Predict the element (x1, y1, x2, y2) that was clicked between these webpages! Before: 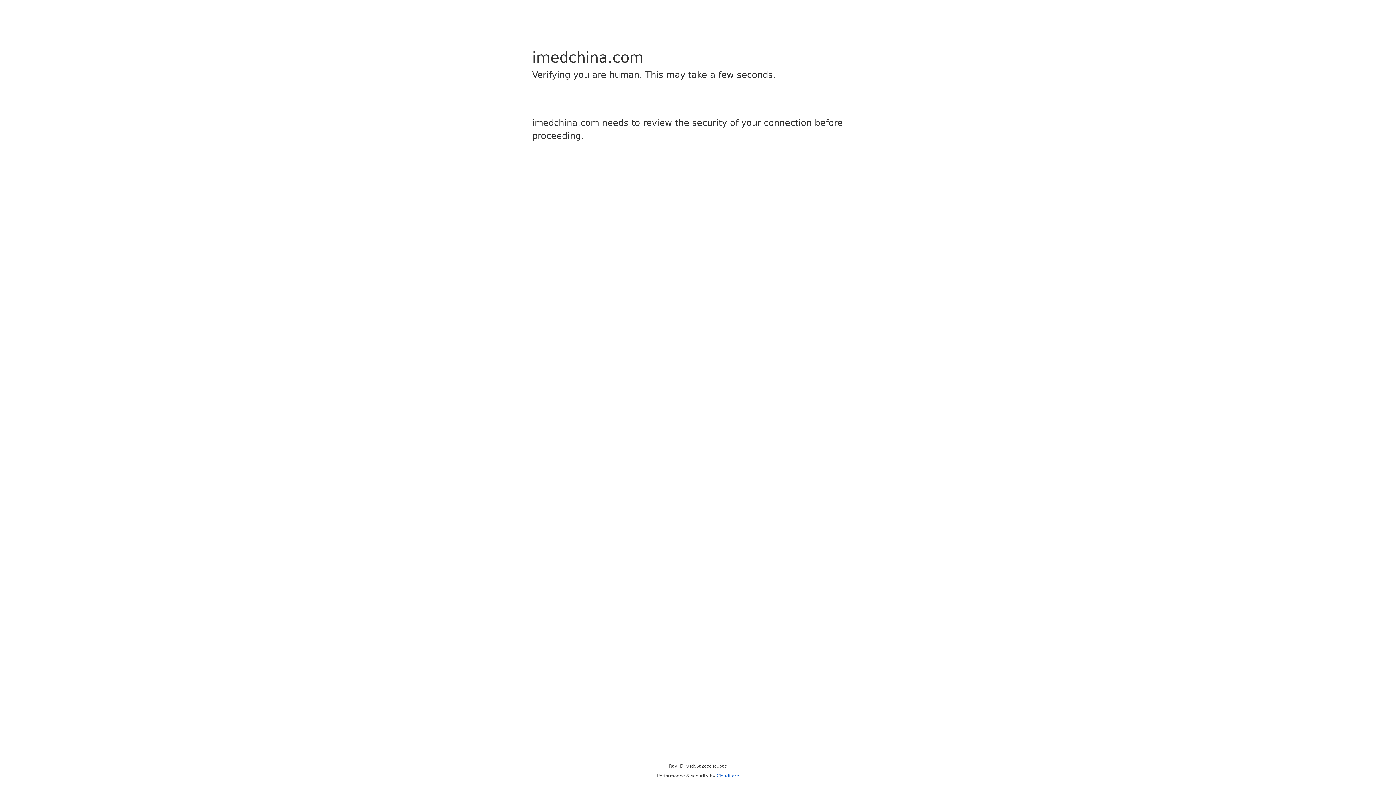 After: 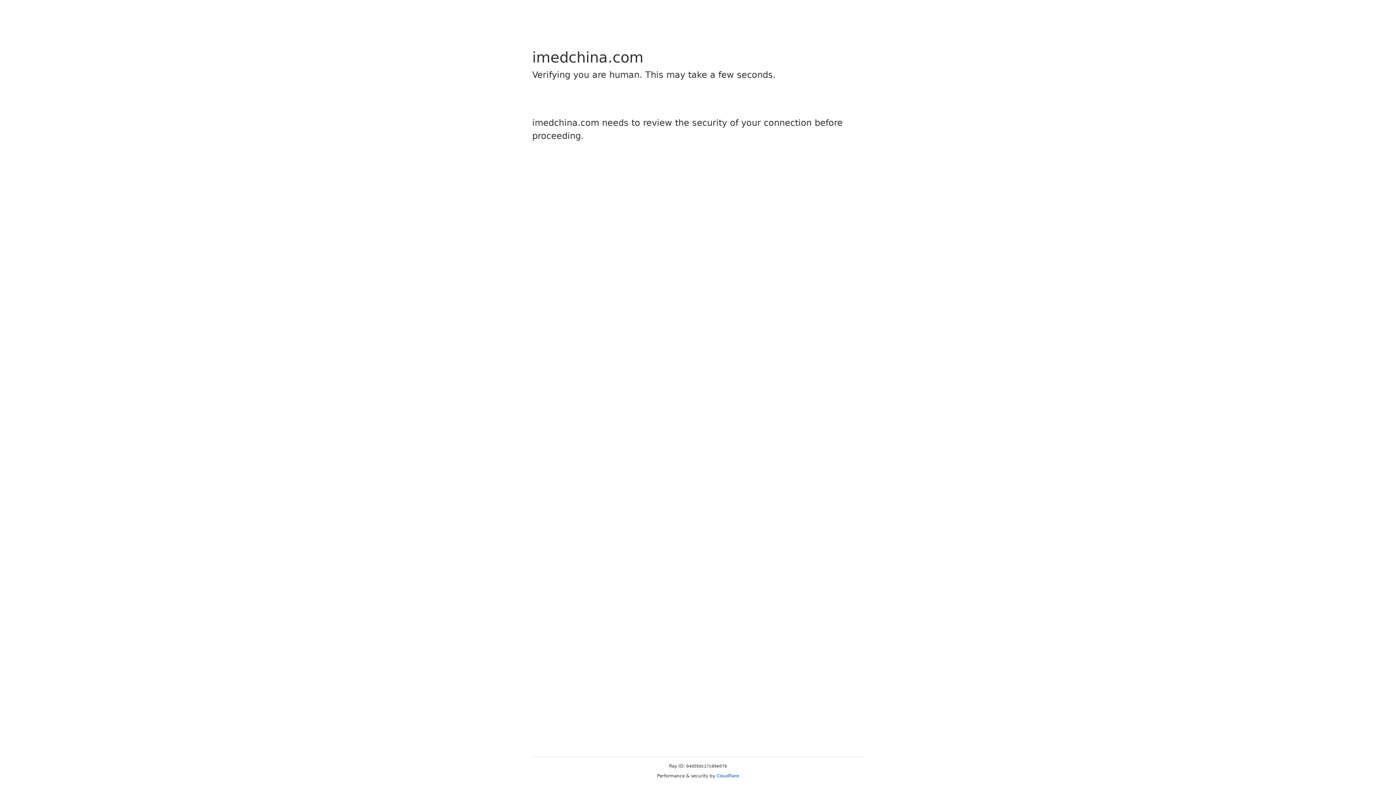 Action: label: Cloudflare bbox: (716, 773, 739, 778)